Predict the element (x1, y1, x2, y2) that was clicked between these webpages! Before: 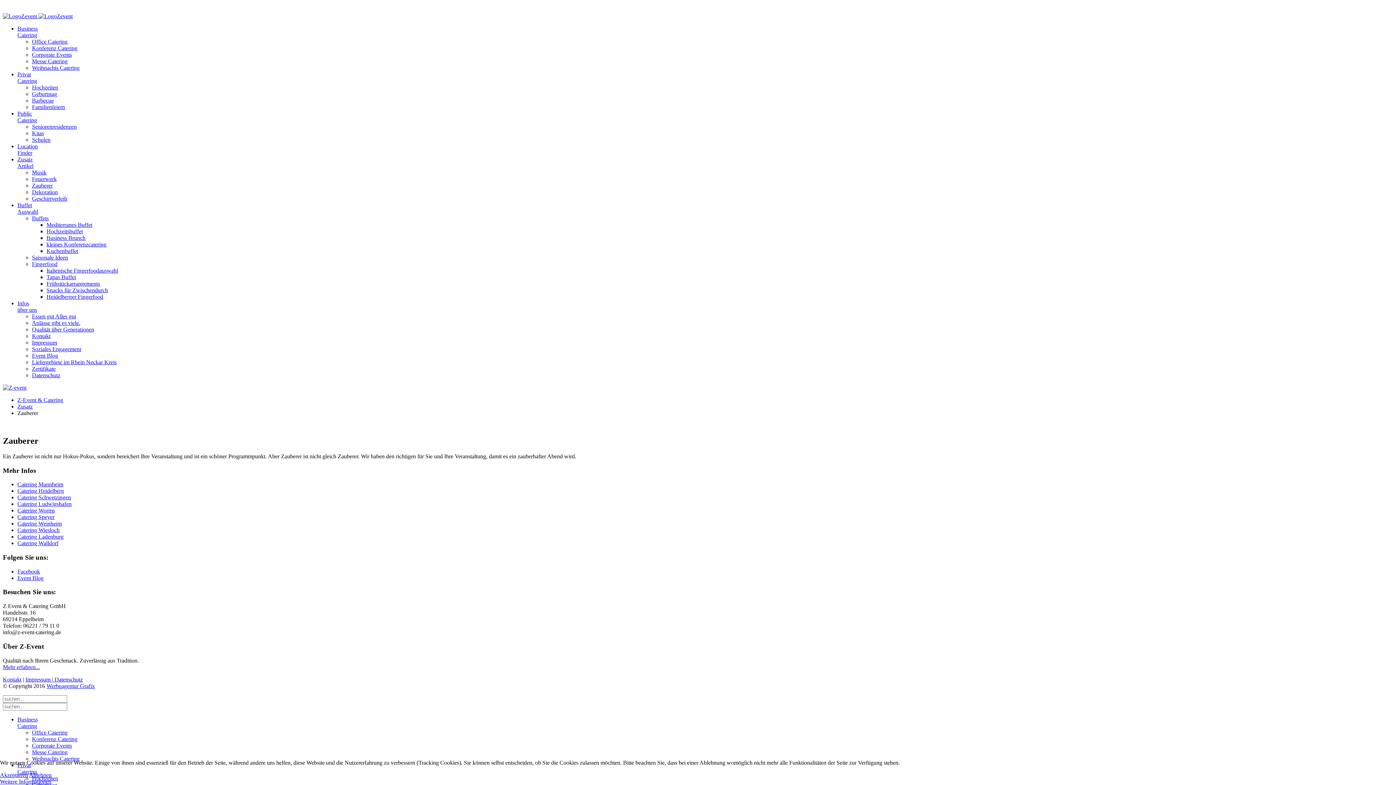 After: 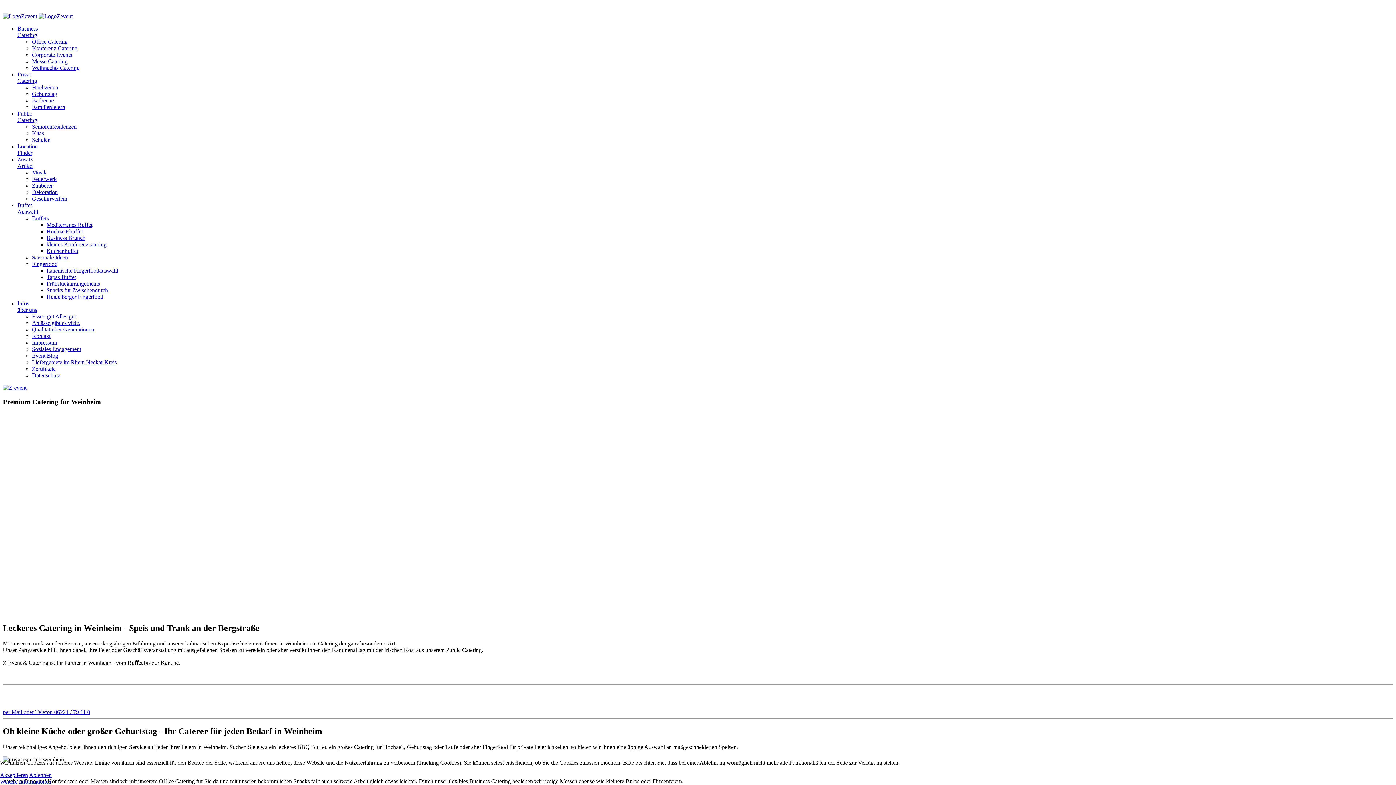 Action: bbox: (17, 520, 61, 527) label: Catering Weinheim